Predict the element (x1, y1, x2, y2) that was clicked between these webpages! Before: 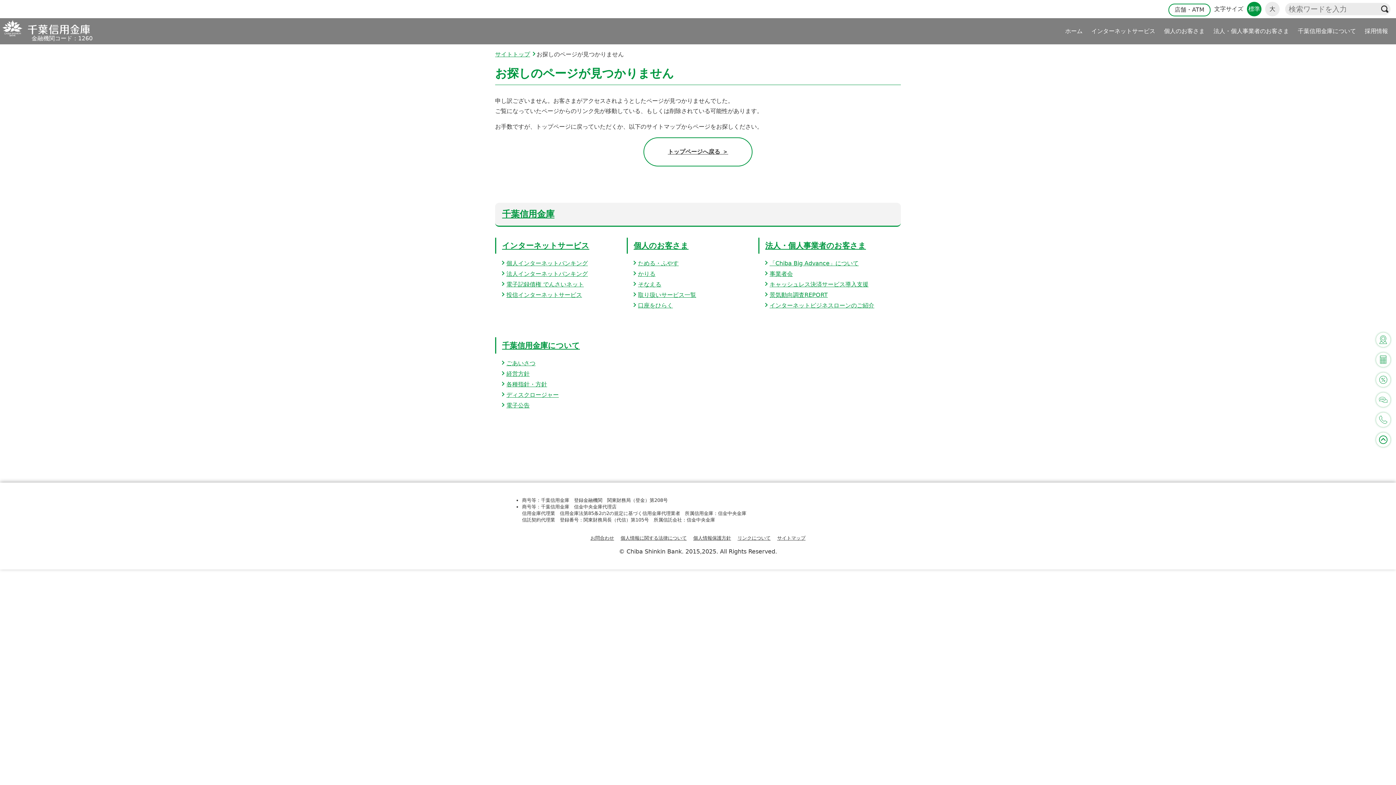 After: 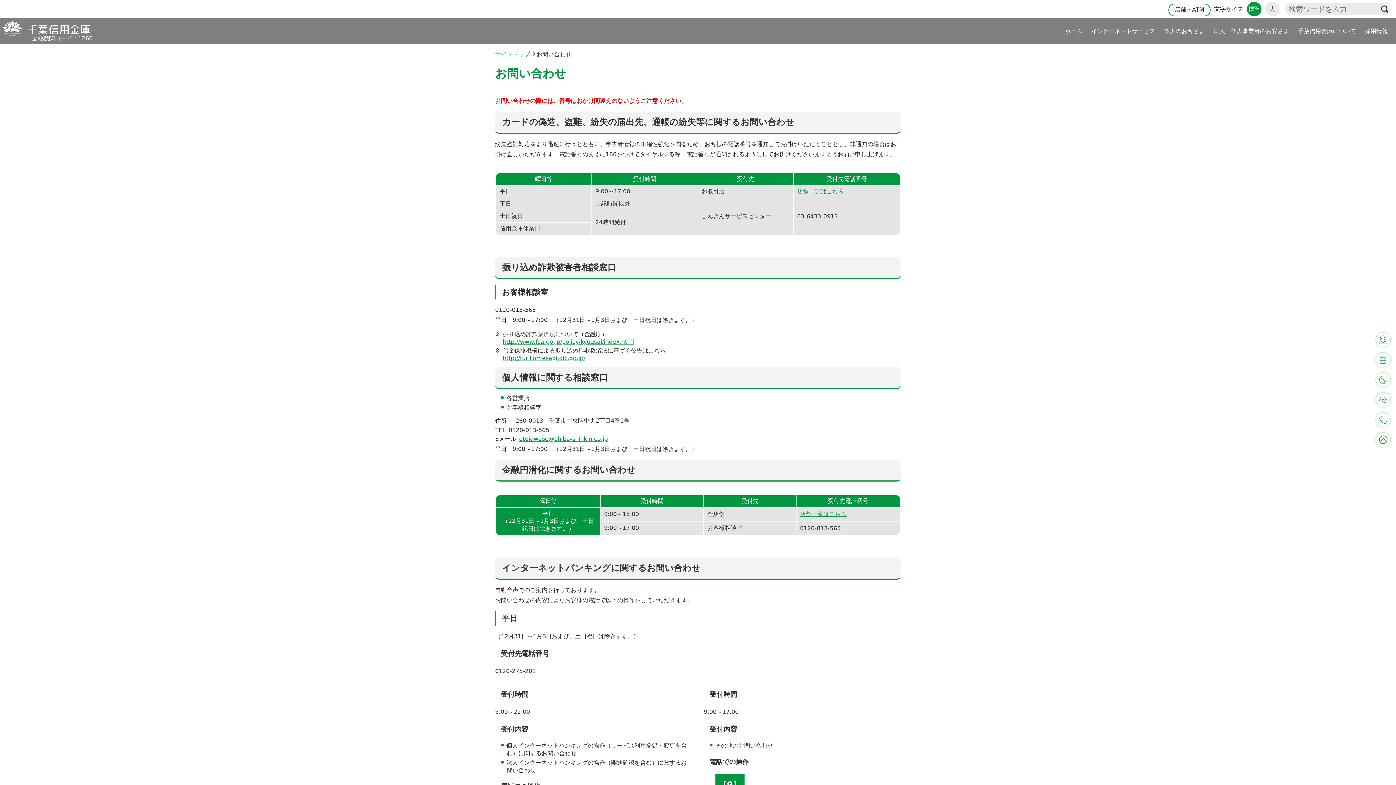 Action: bbox: (589, 534, 615, 542) label: お問合わせ